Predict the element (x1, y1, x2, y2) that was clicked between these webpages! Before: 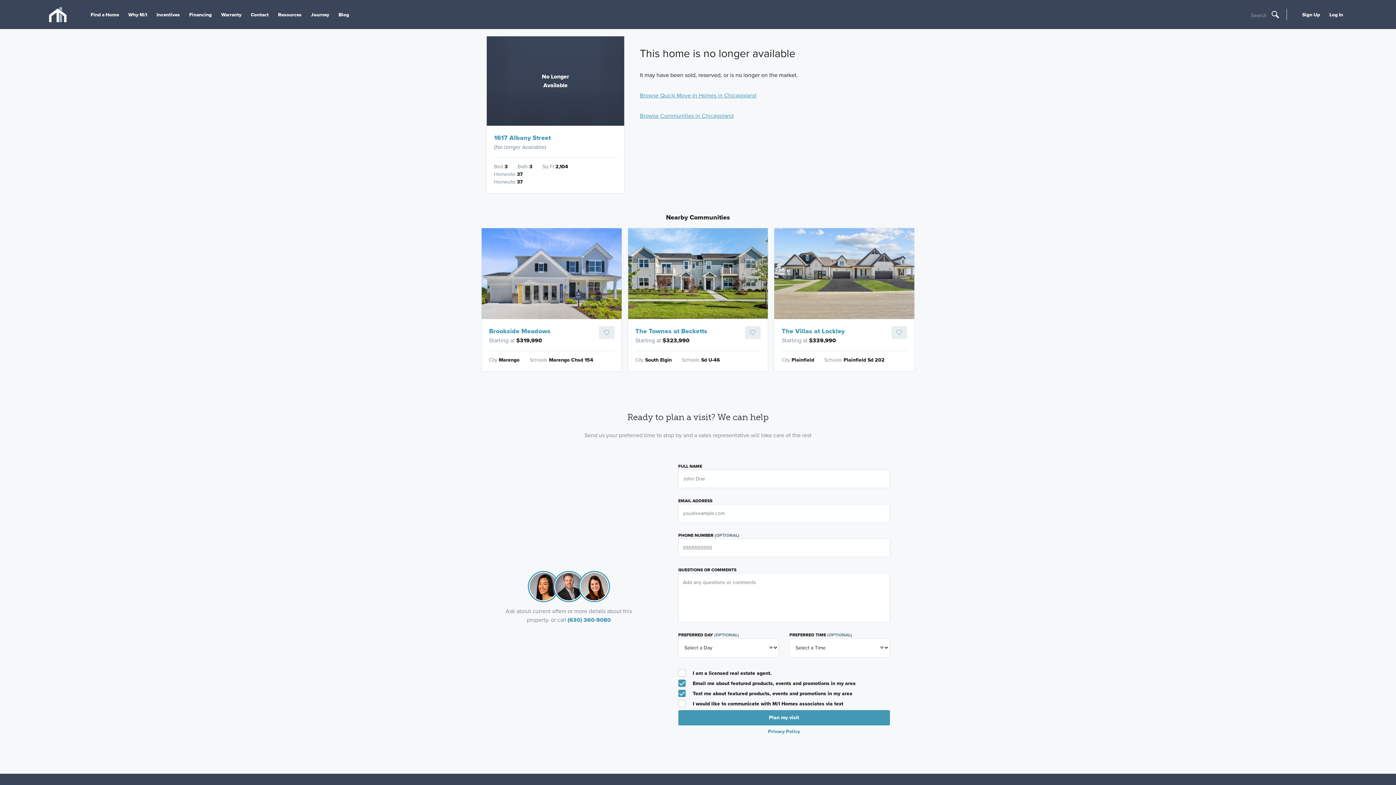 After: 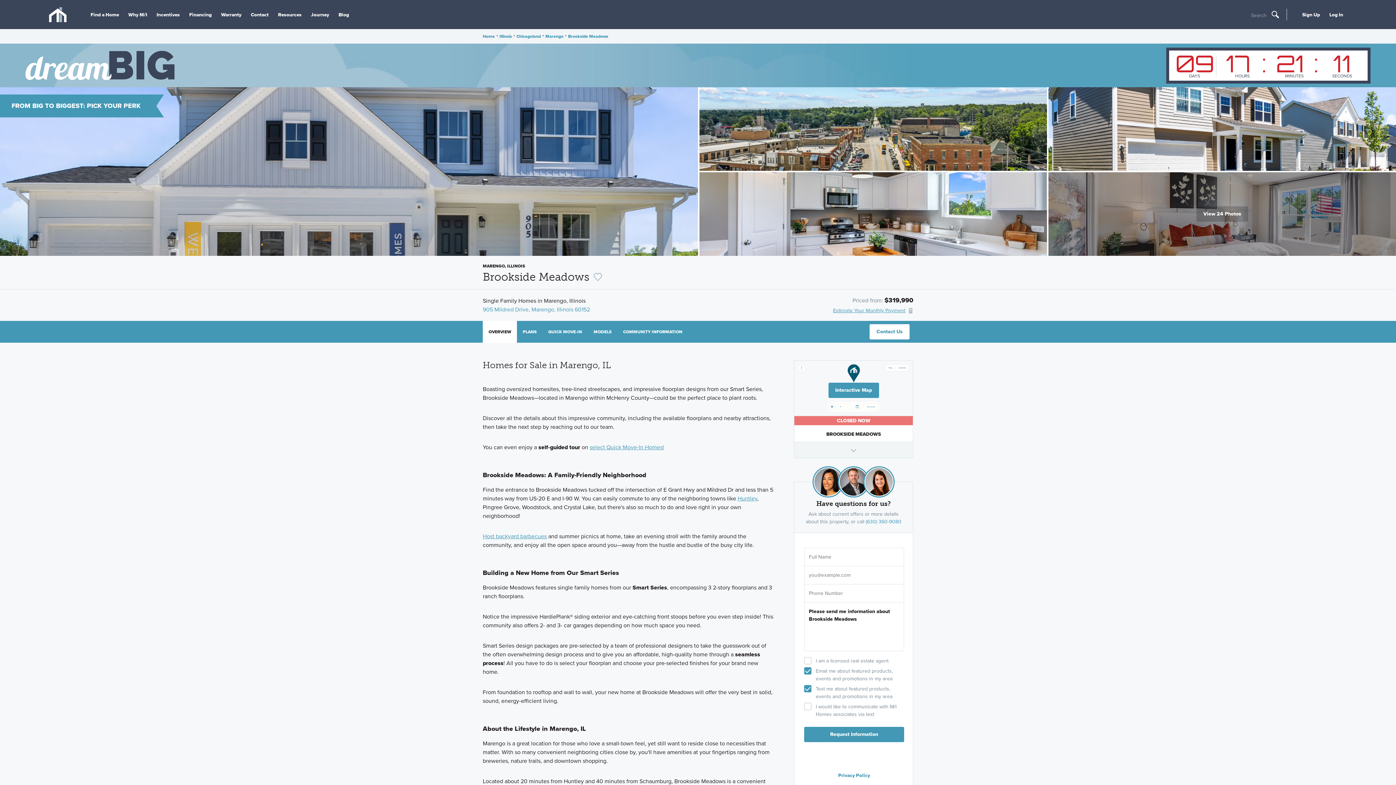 Action: bbox: (481, 228, 621, 319)